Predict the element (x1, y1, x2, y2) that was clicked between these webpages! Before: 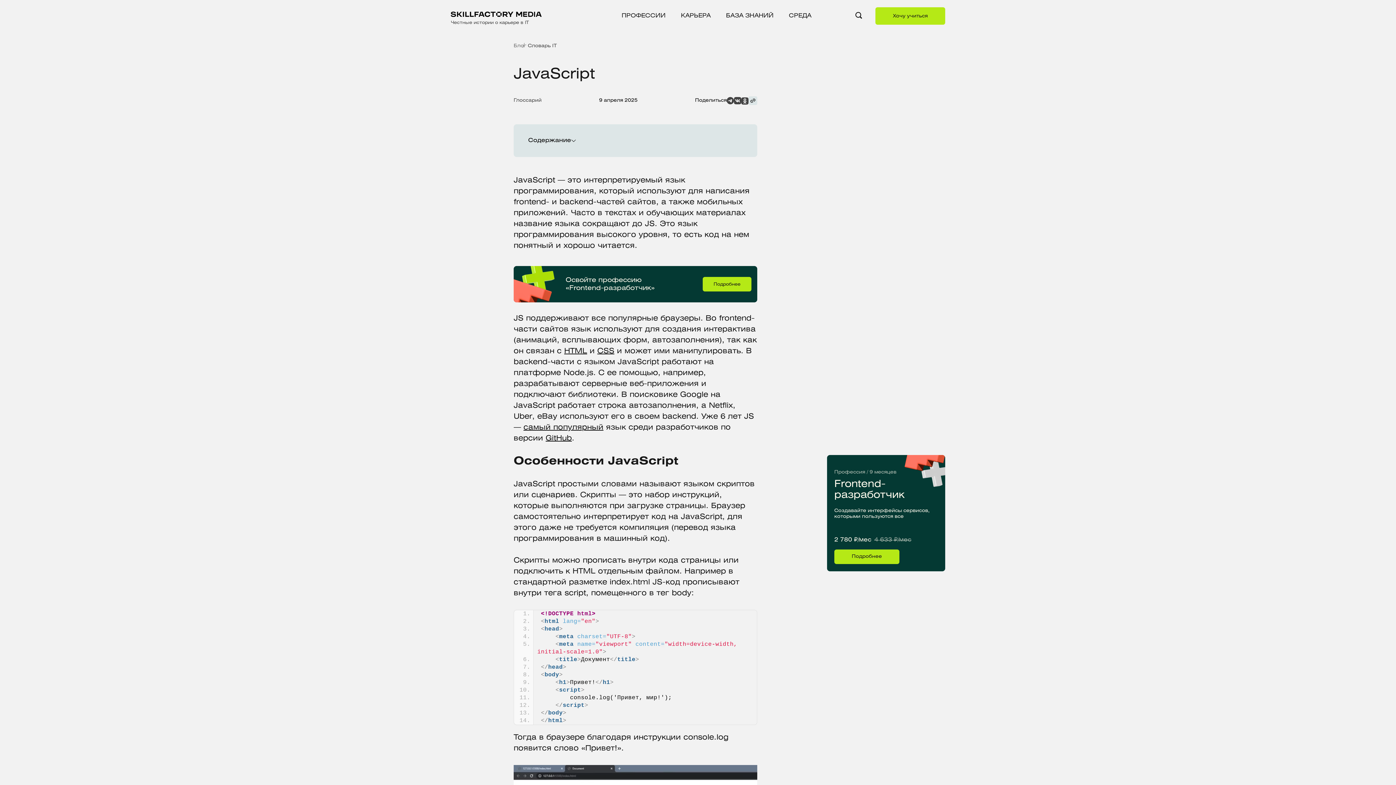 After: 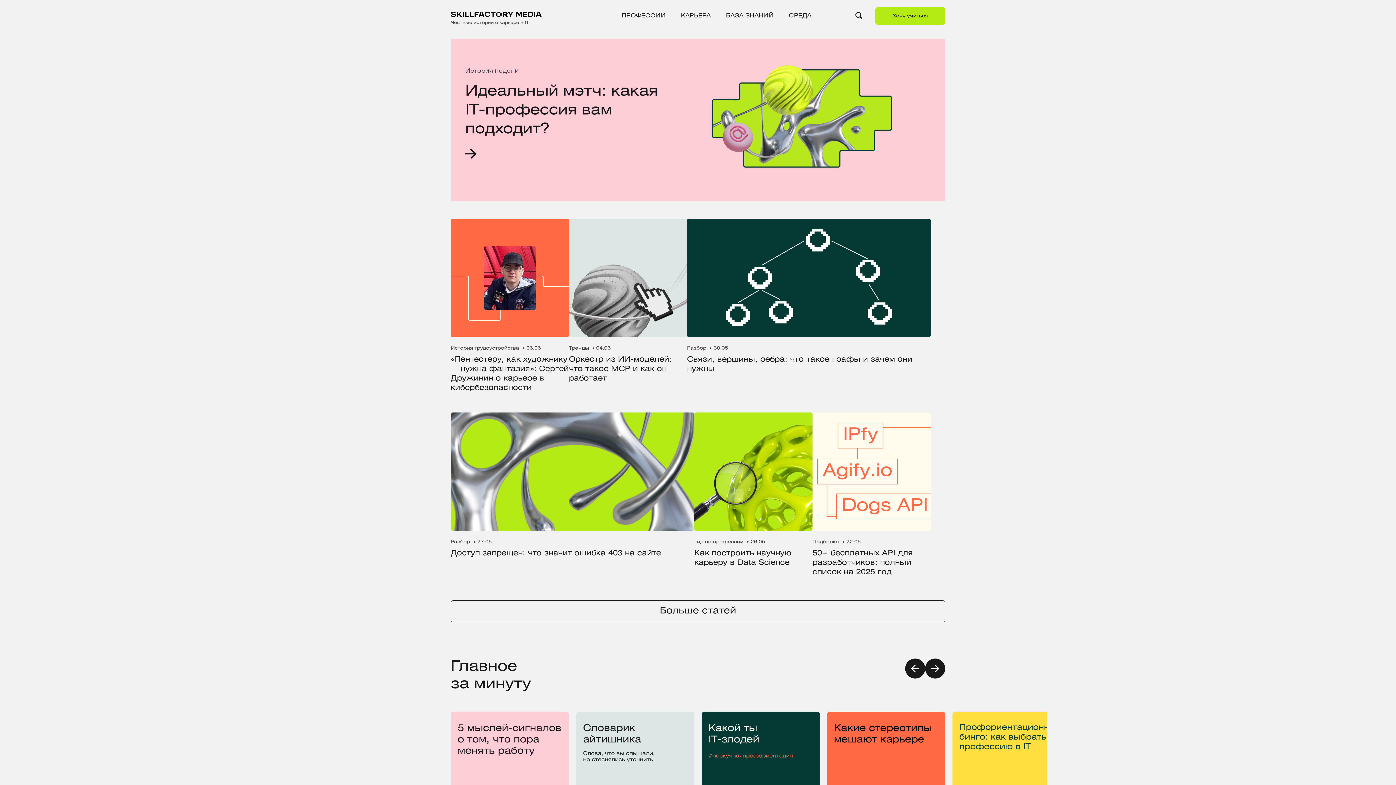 Action: bbox: (450, 11, 541, 20)